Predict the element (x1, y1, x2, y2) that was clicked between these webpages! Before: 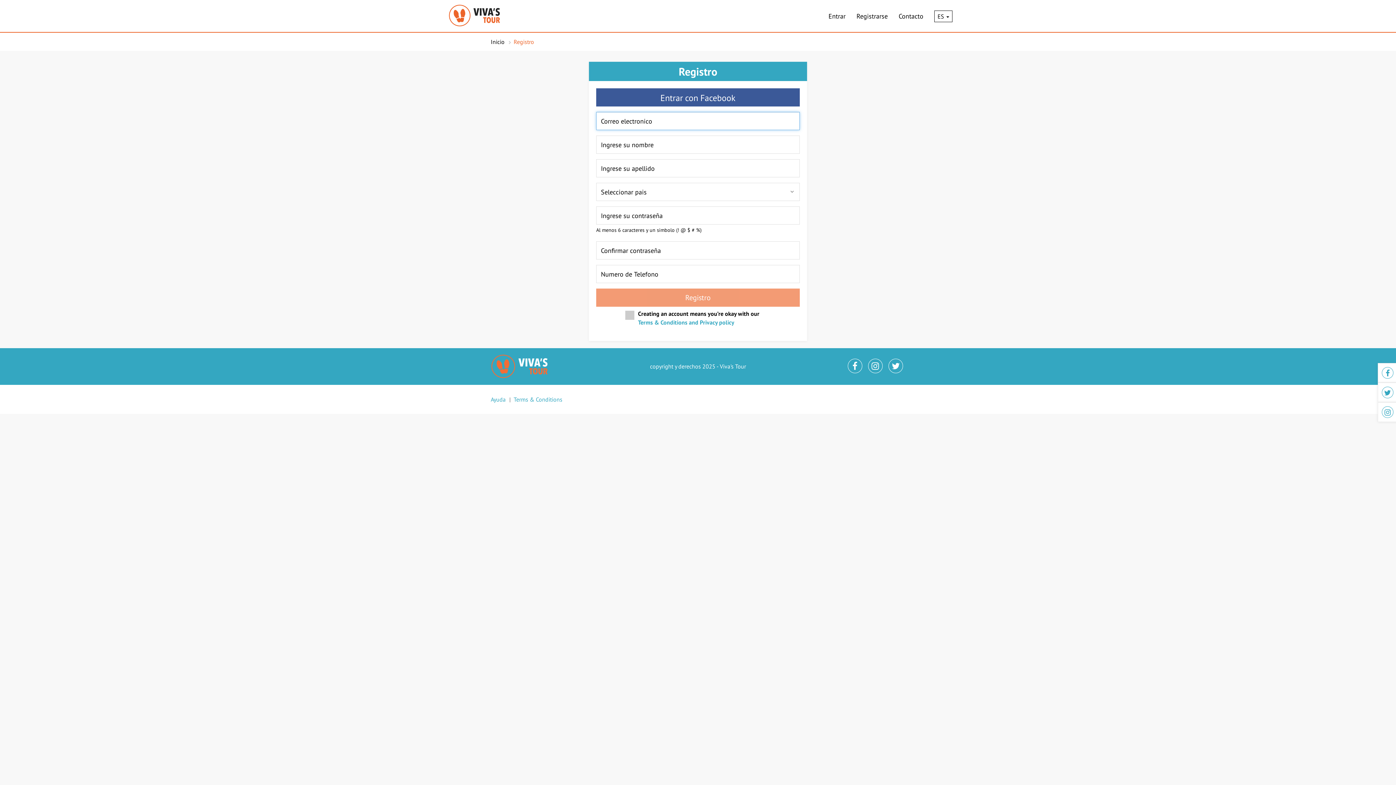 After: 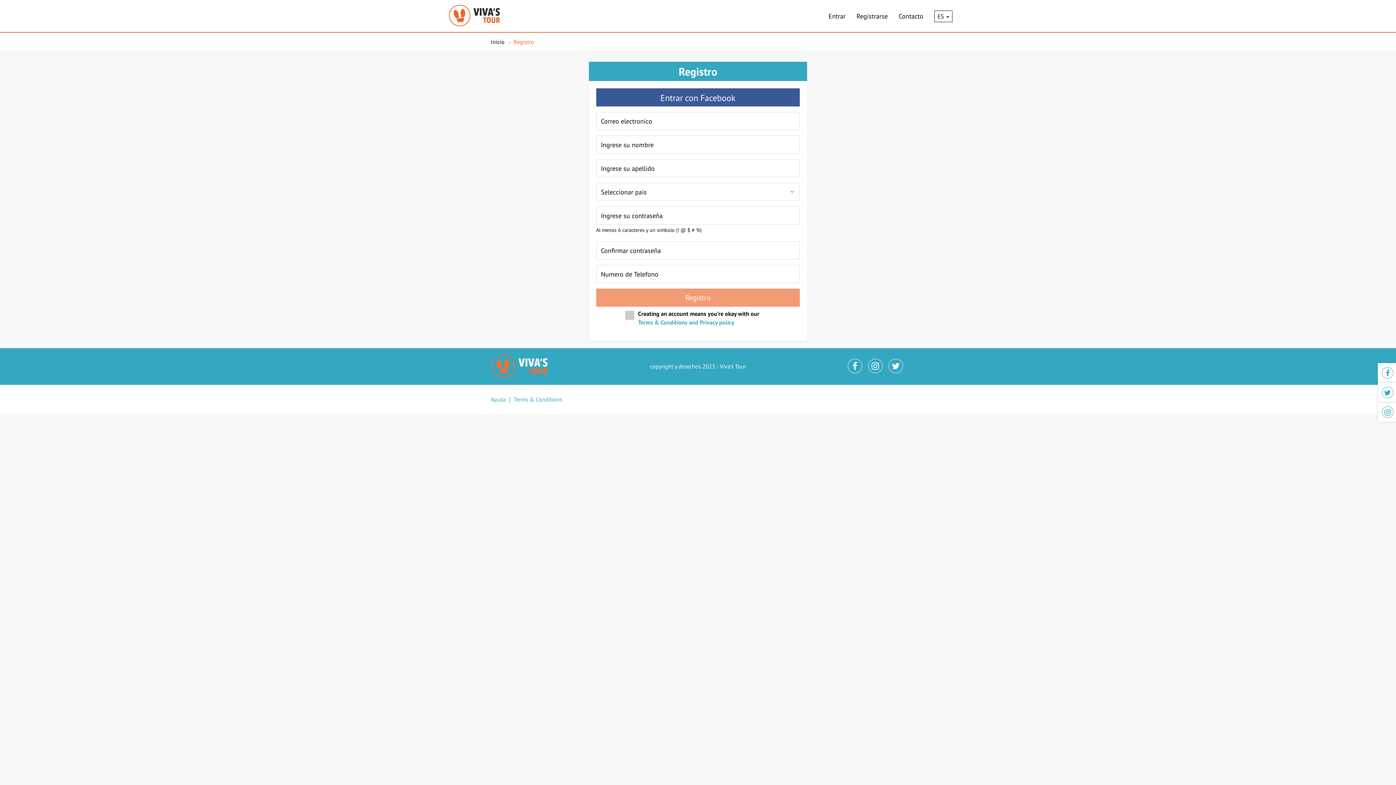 Action: bbox: (868, 358, 882, 373)